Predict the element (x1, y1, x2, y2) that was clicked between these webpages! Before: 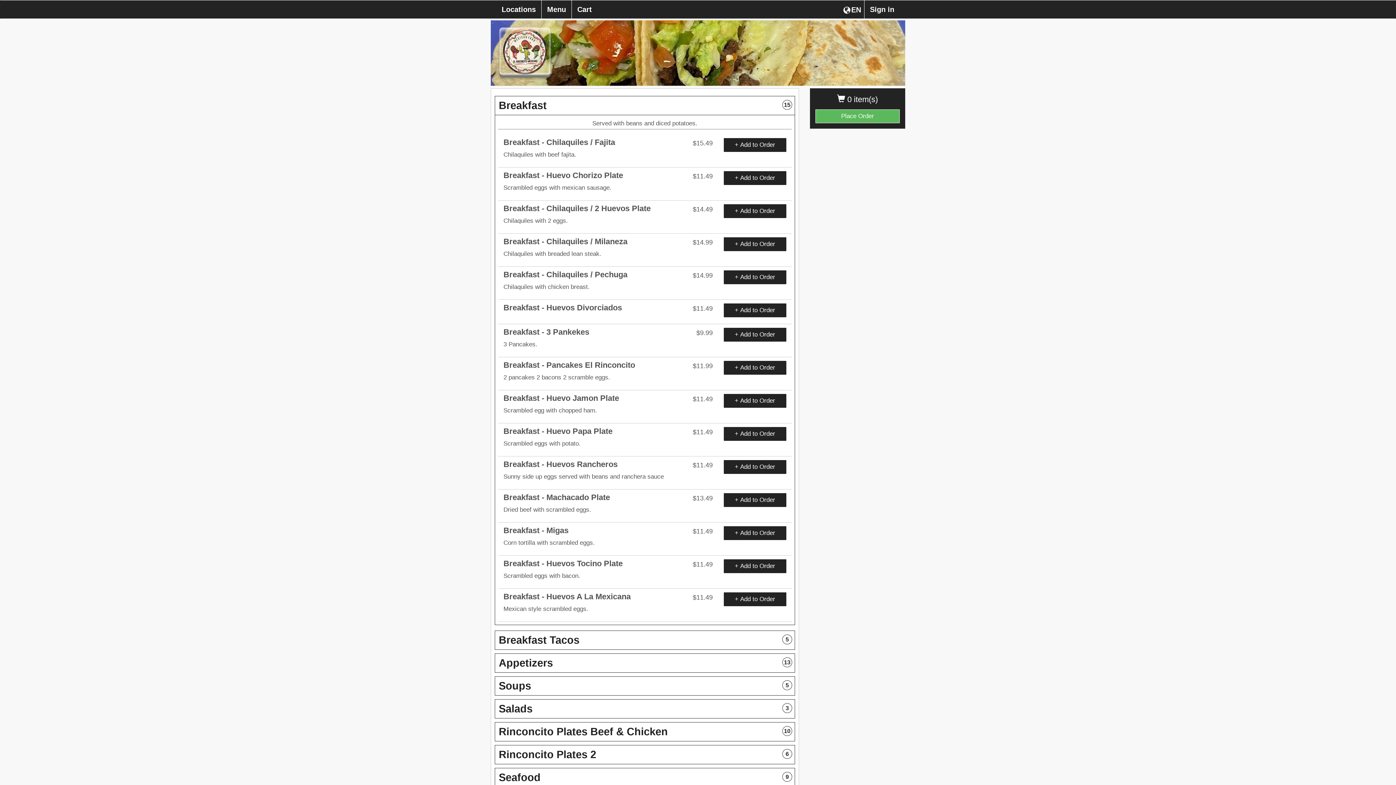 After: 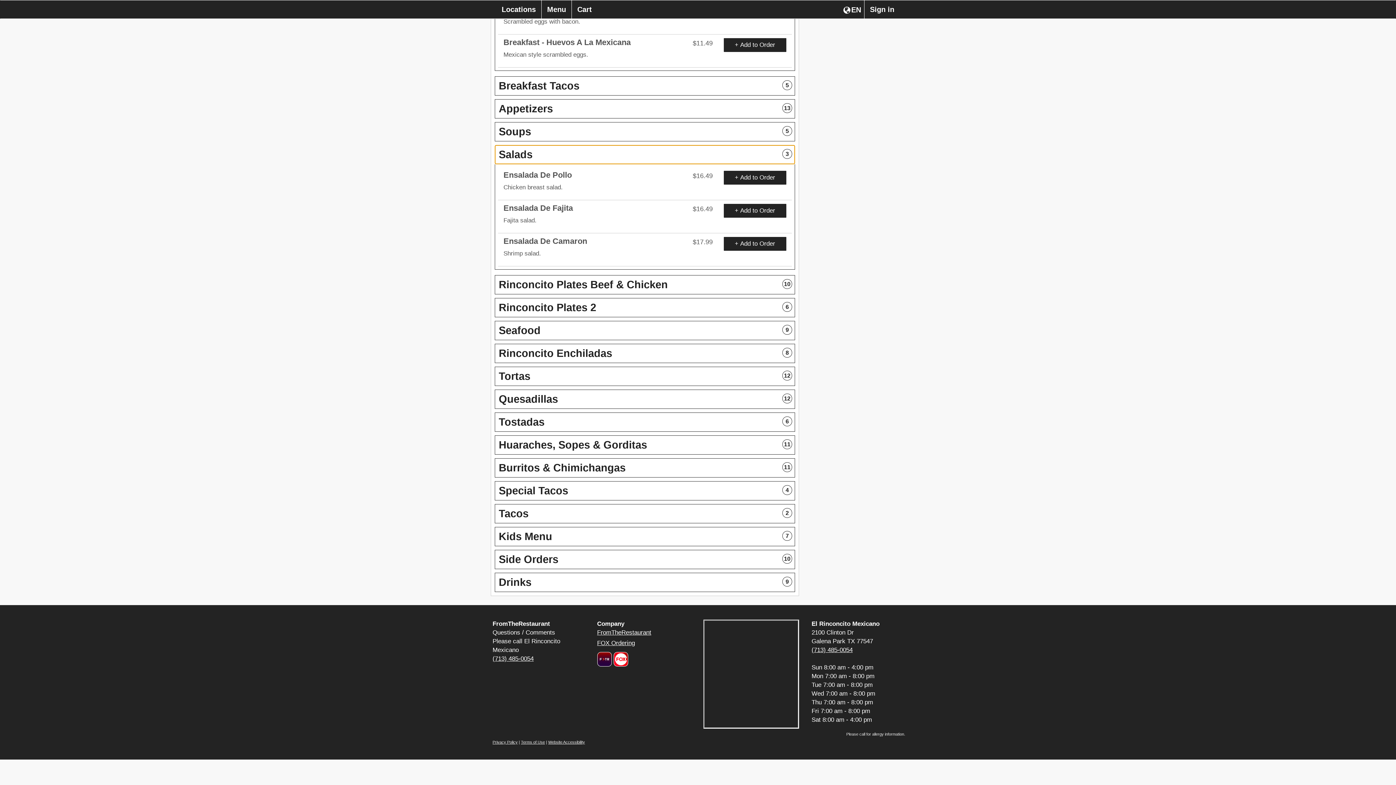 Action: bbox: (494, 699, 795, 718) label: Toggle category section Salads